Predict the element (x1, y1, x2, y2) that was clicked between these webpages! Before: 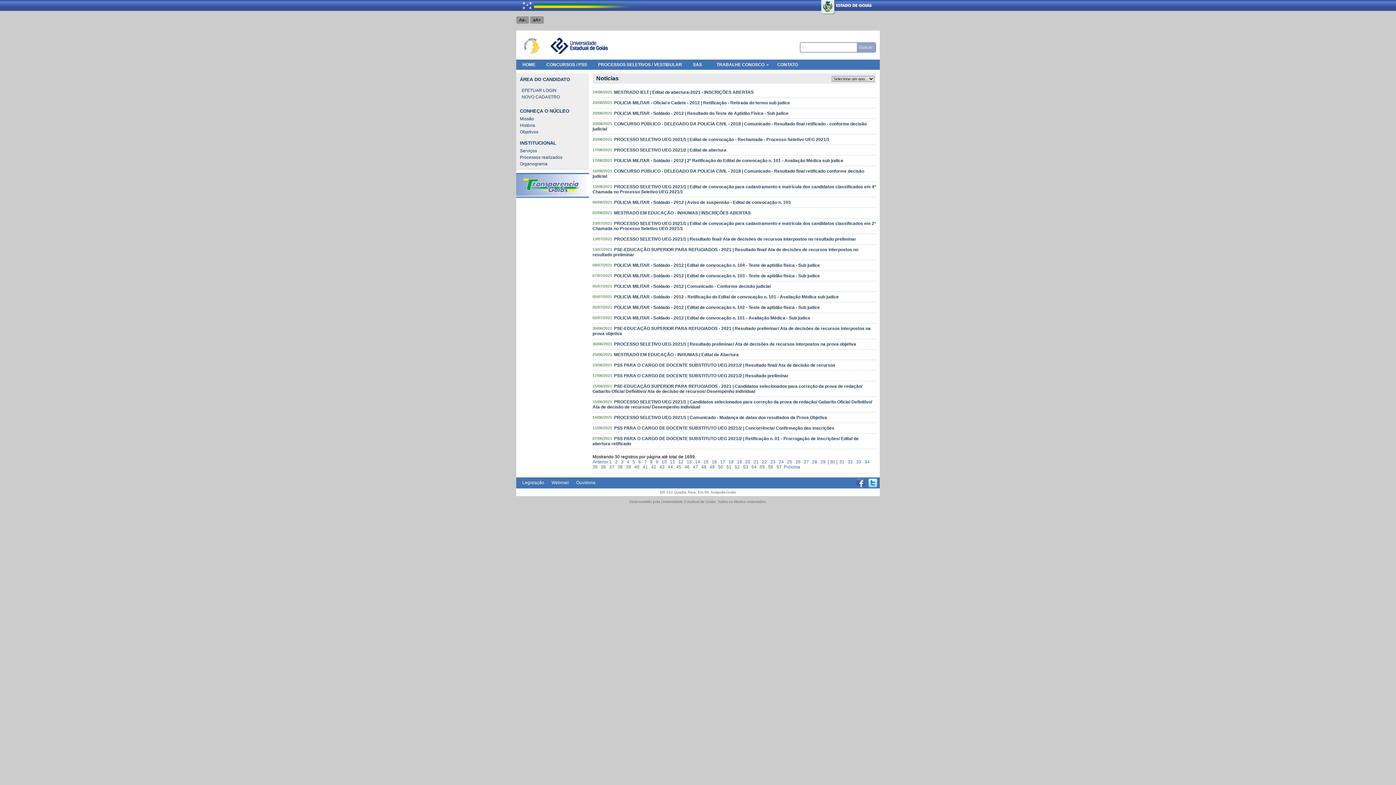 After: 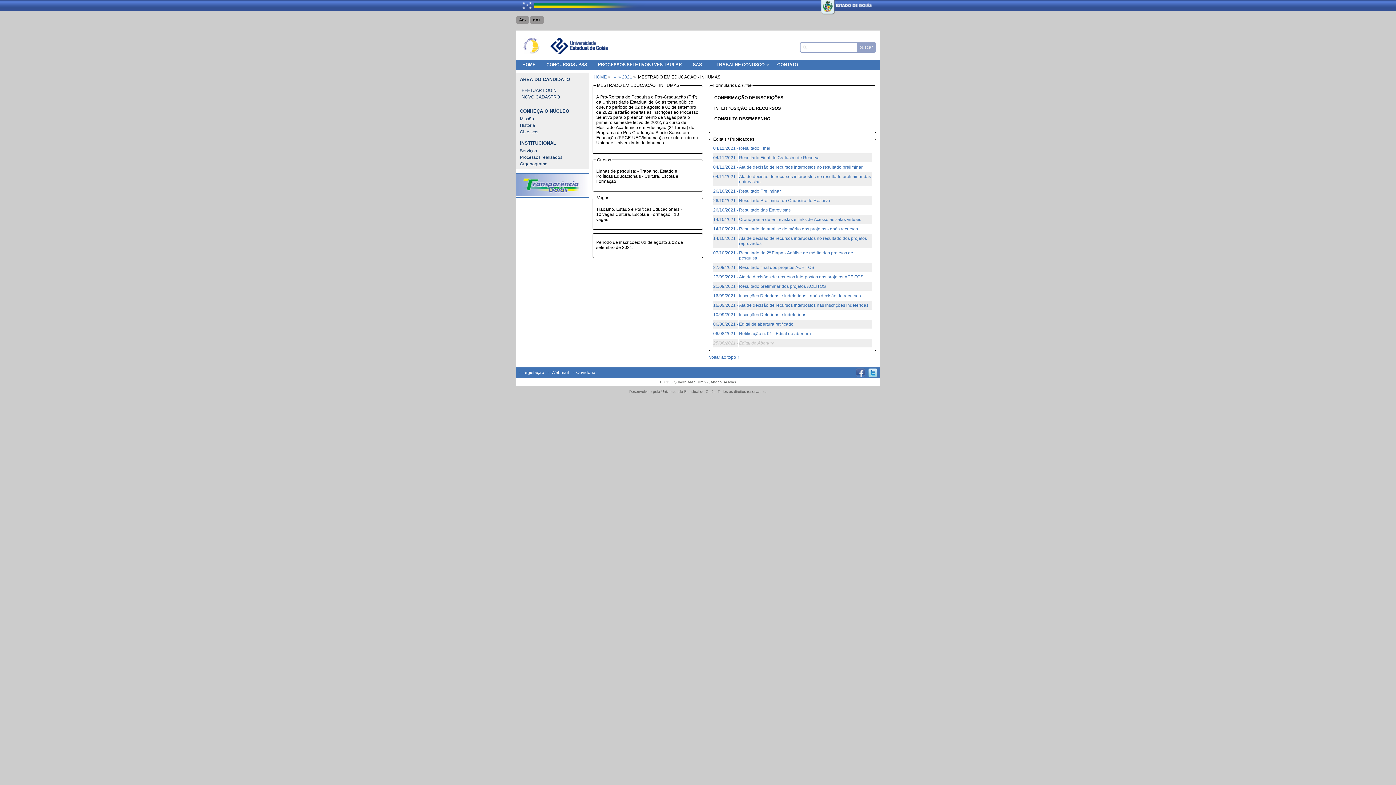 Action: bbox: (614, 352, 738, 357) label: MESTRADO EM EDUCAÇÃO - INHUMAS | Edital de Abertura